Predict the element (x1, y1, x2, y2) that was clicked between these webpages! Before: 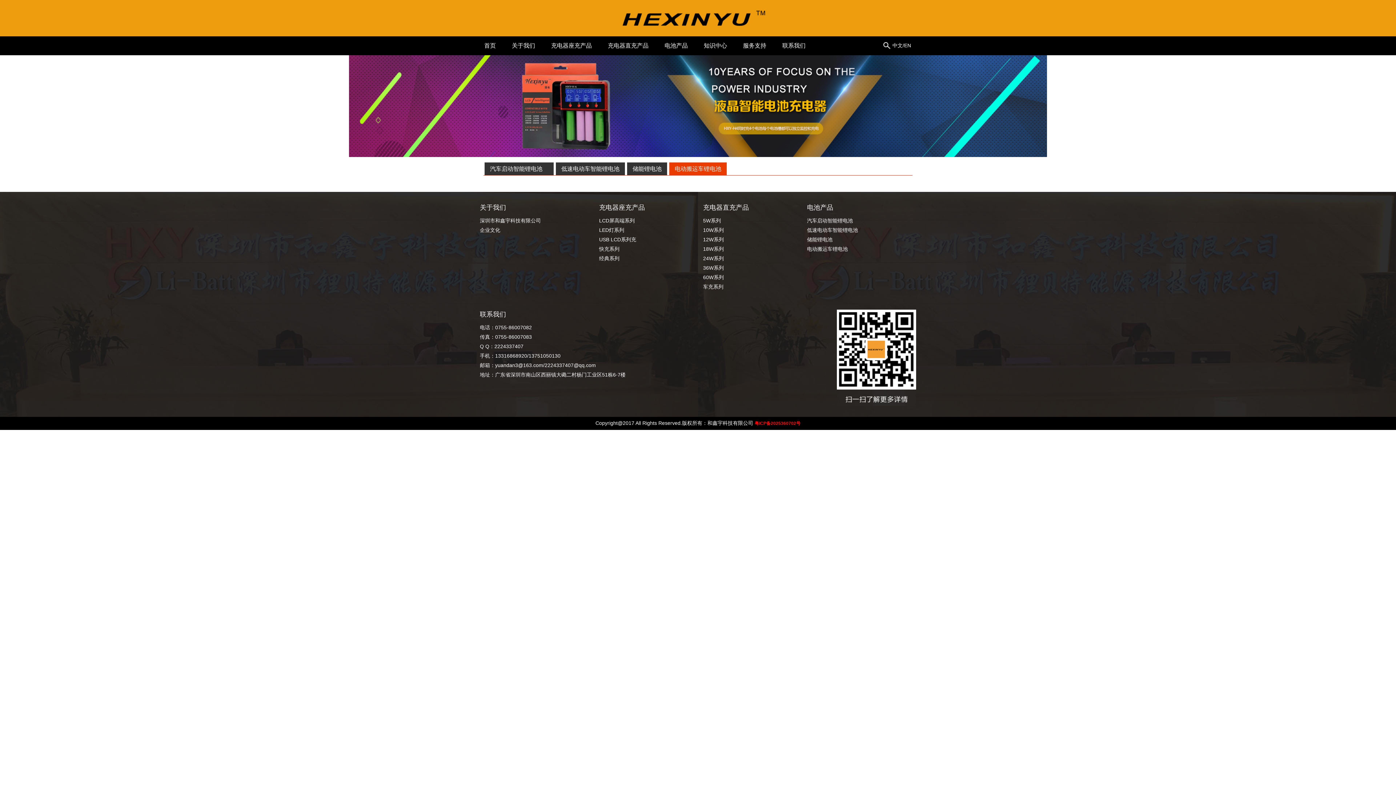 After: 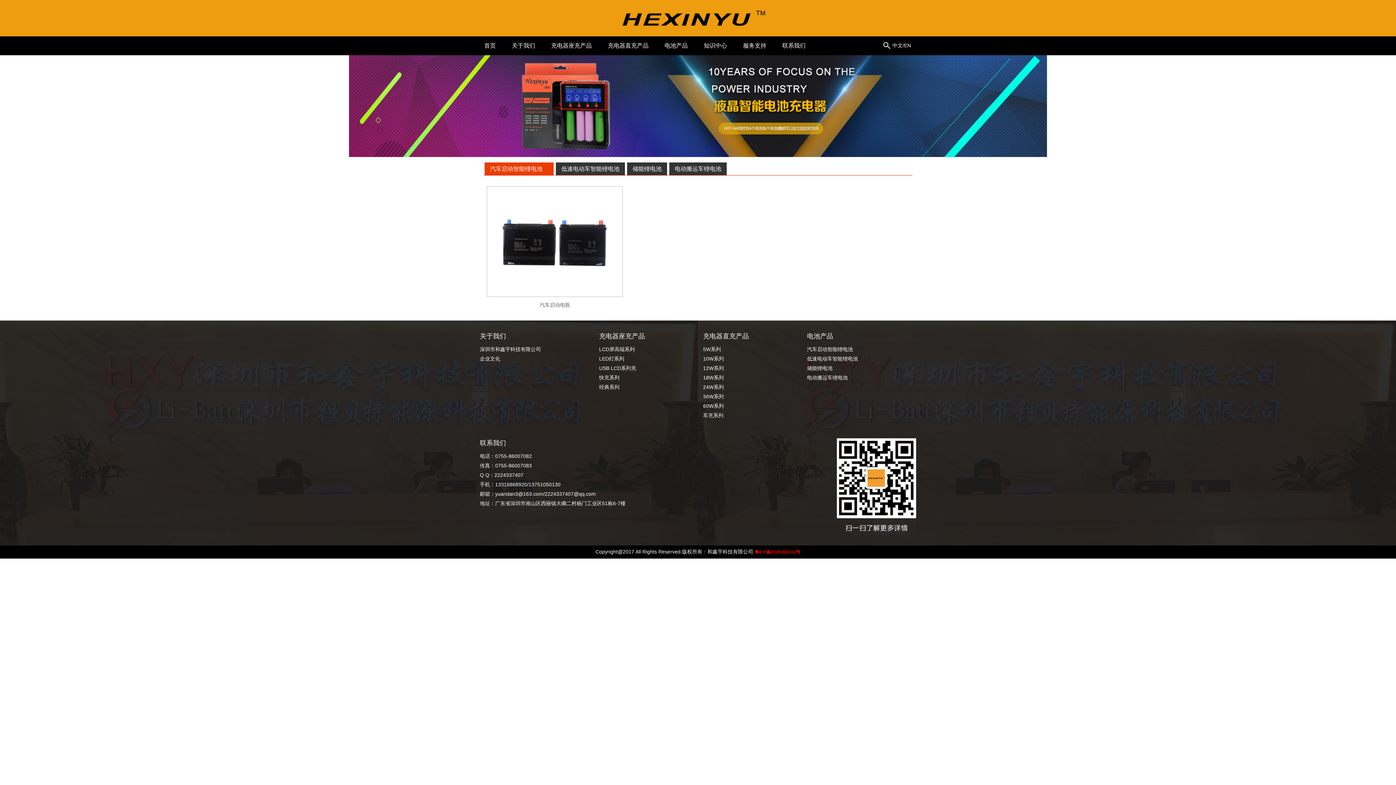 Action: bbox: (807, 217, 858, 223) label: 汽车启动智能锂电池　